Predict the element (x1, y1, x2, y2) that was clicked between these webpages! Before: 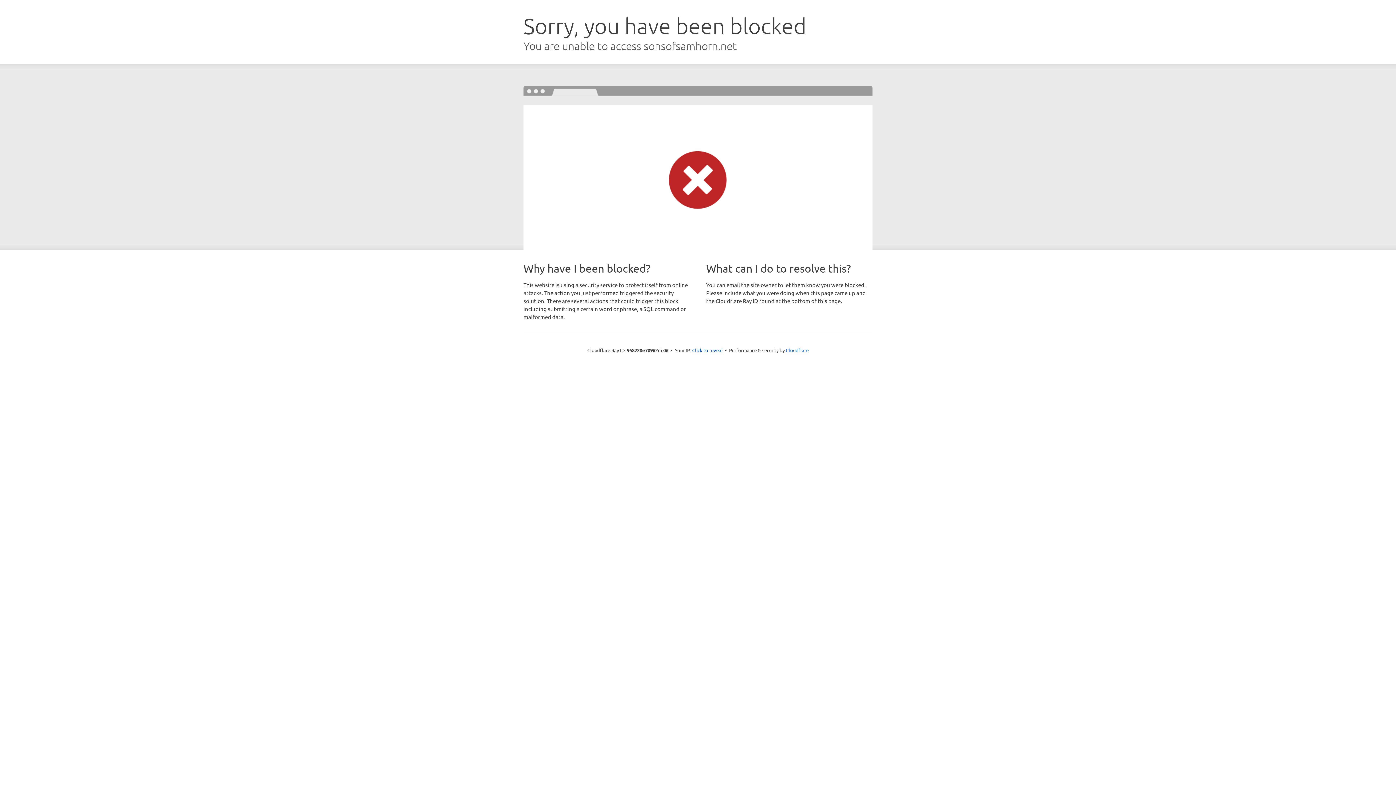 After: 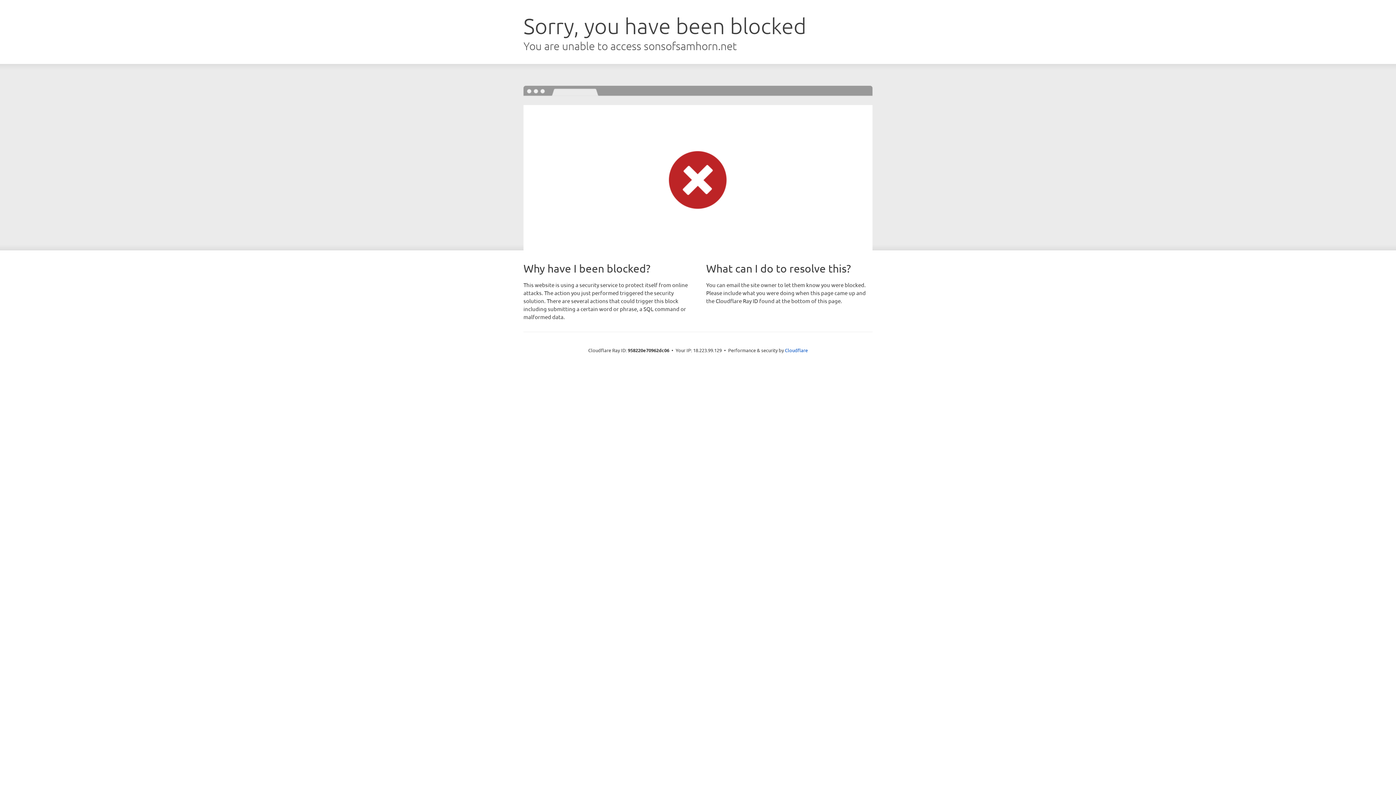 Action: bbox: (692, 346, 722, 353) label: Click to reveal